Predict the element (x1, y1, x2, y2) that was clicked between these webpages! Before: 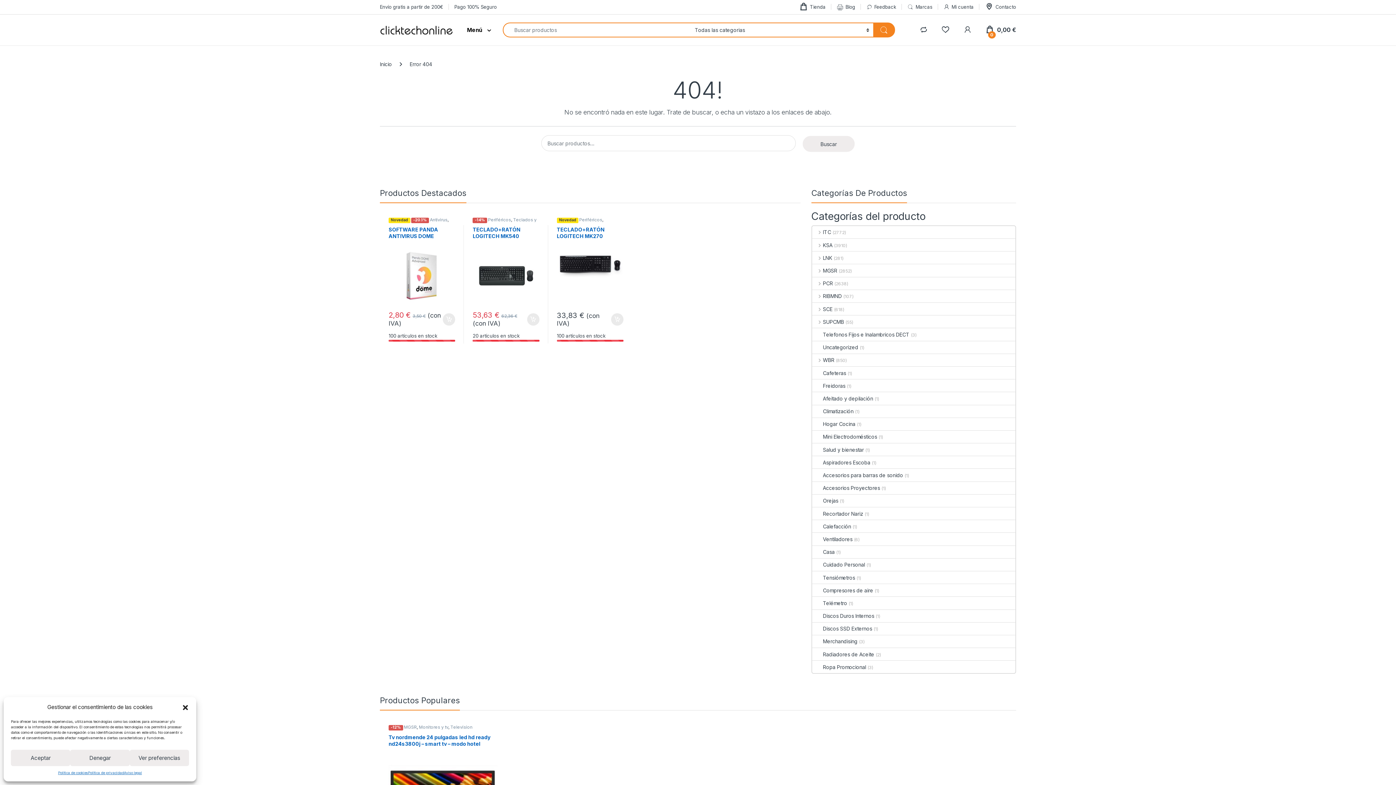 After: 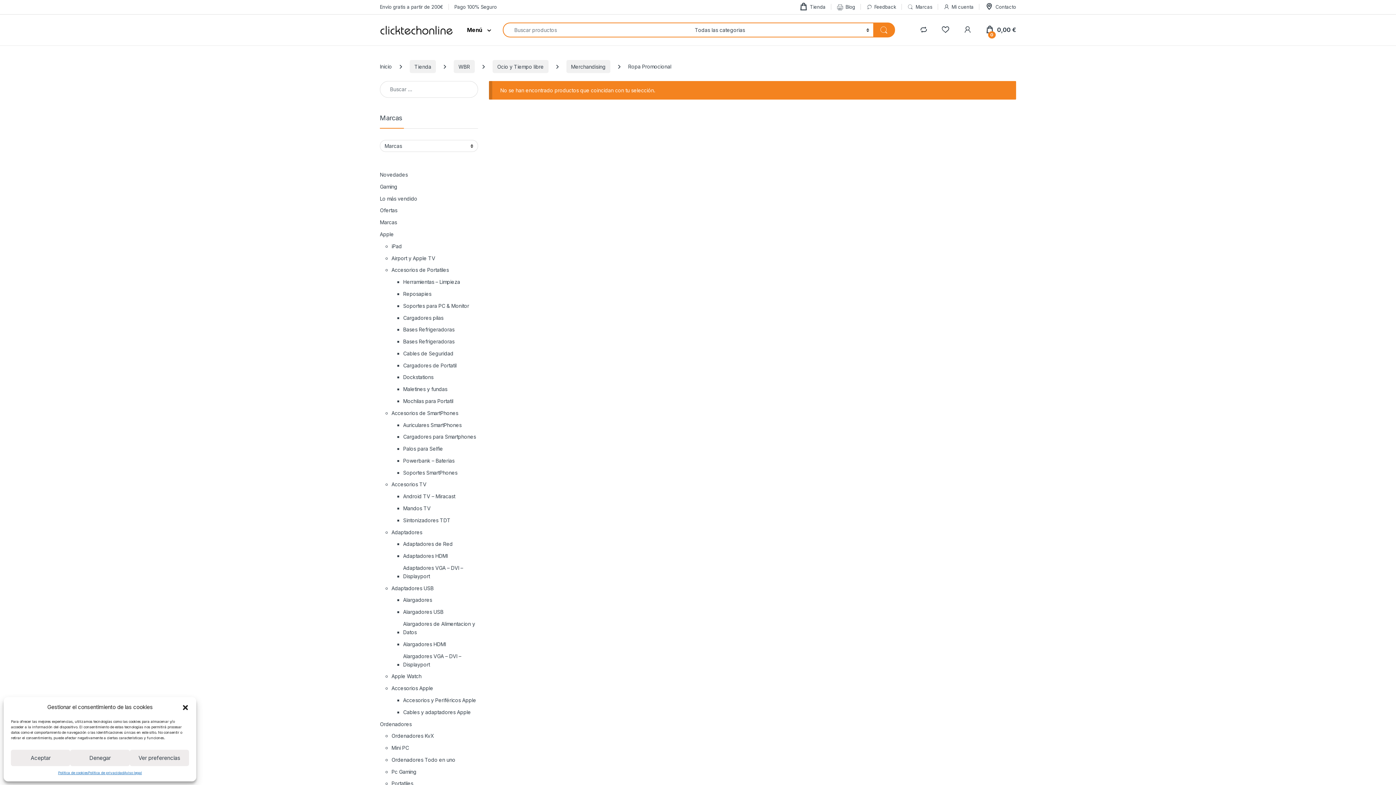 Action: label: Ropa Promocional bbox: (812, 661, 866, 673)